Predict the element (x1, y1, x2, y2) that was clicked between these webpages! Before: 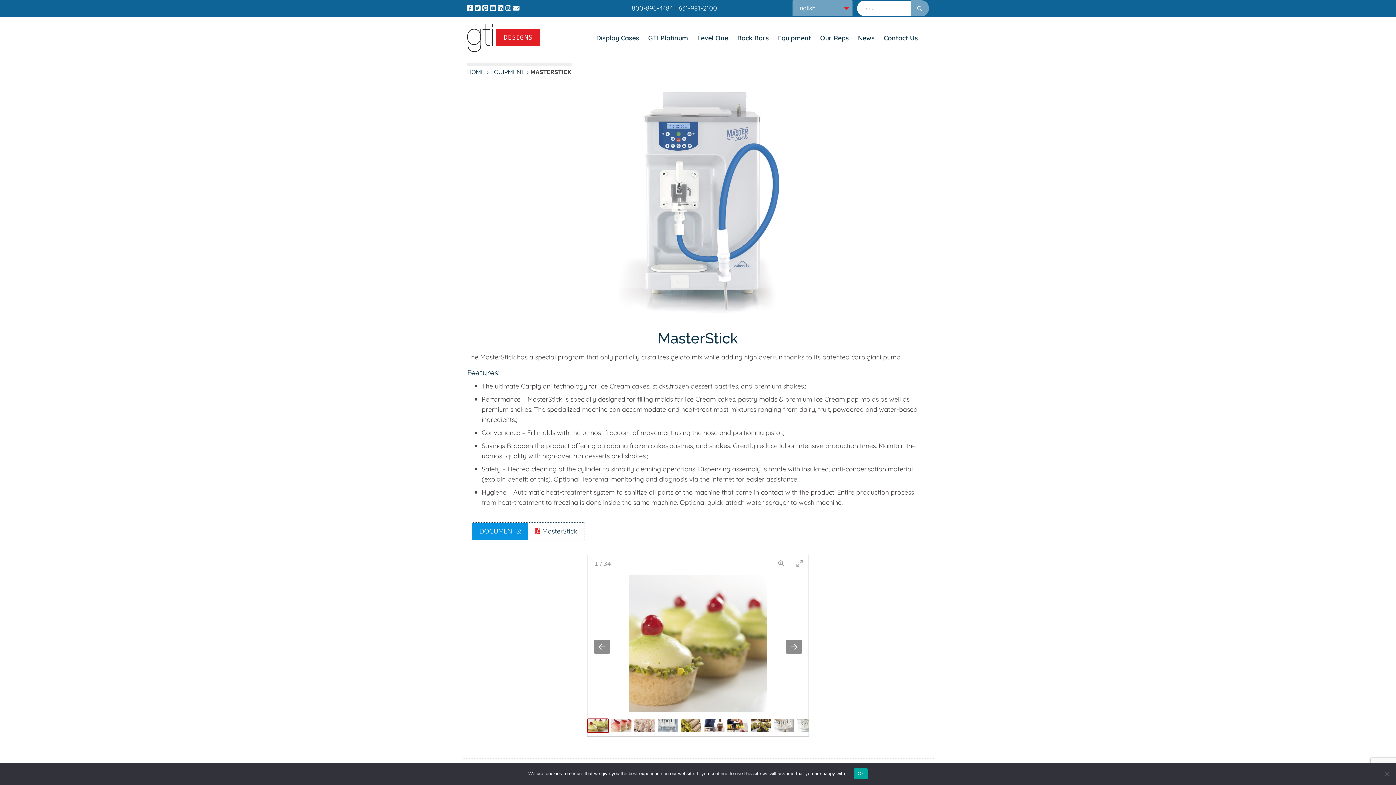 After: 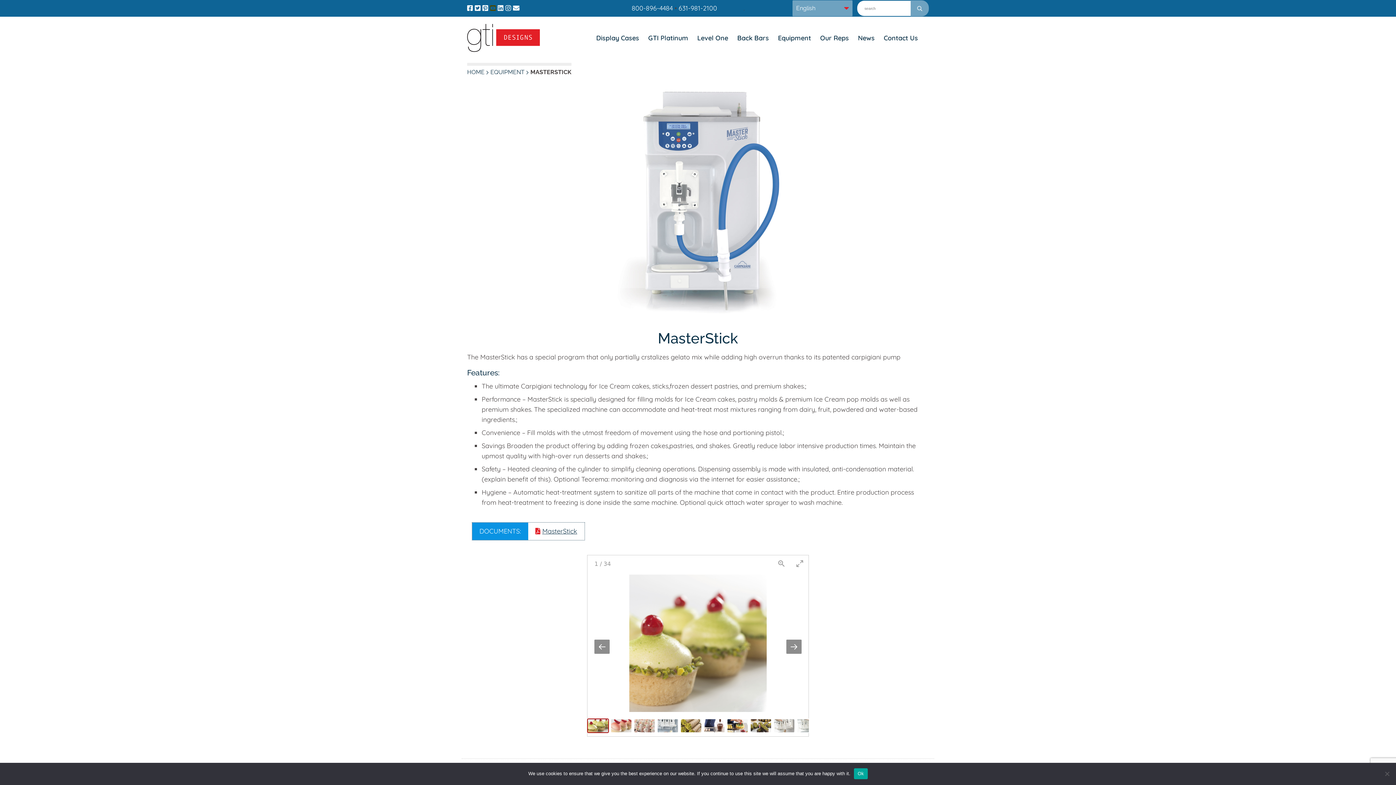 Action: bbox: (490, 4, 496, 12)